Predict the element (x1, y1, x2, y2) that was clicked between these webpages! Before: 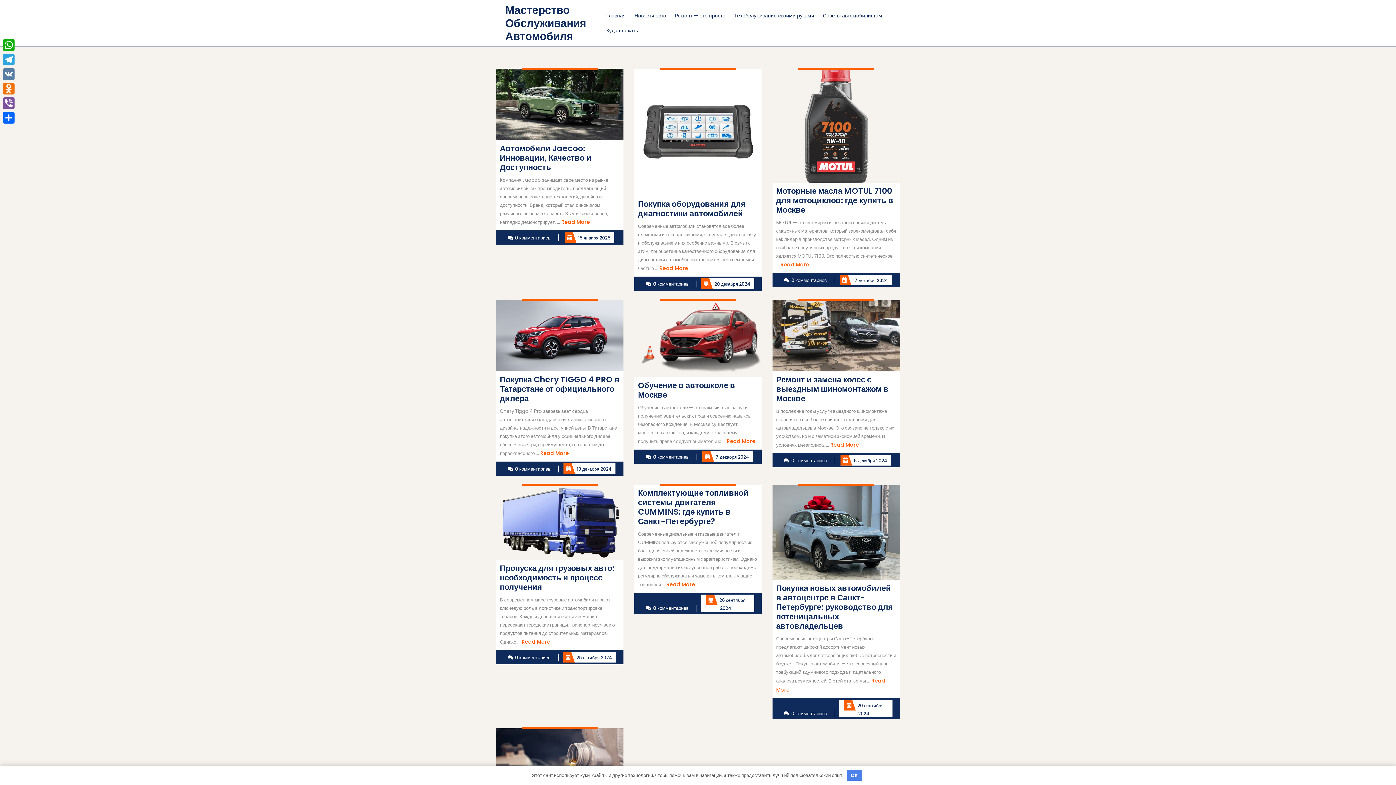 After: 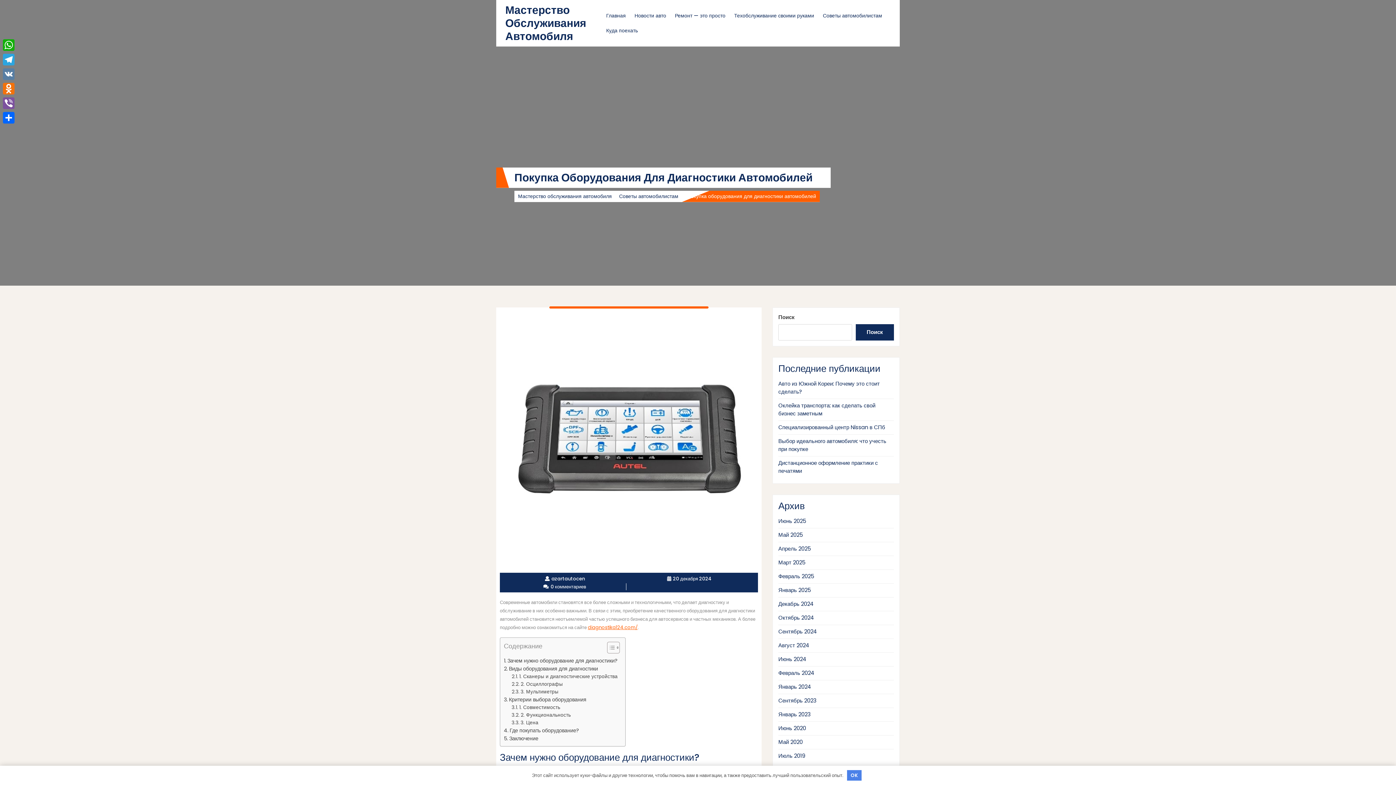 Action: label: Read More
Read More bbox: (659, 264, 688, 272)